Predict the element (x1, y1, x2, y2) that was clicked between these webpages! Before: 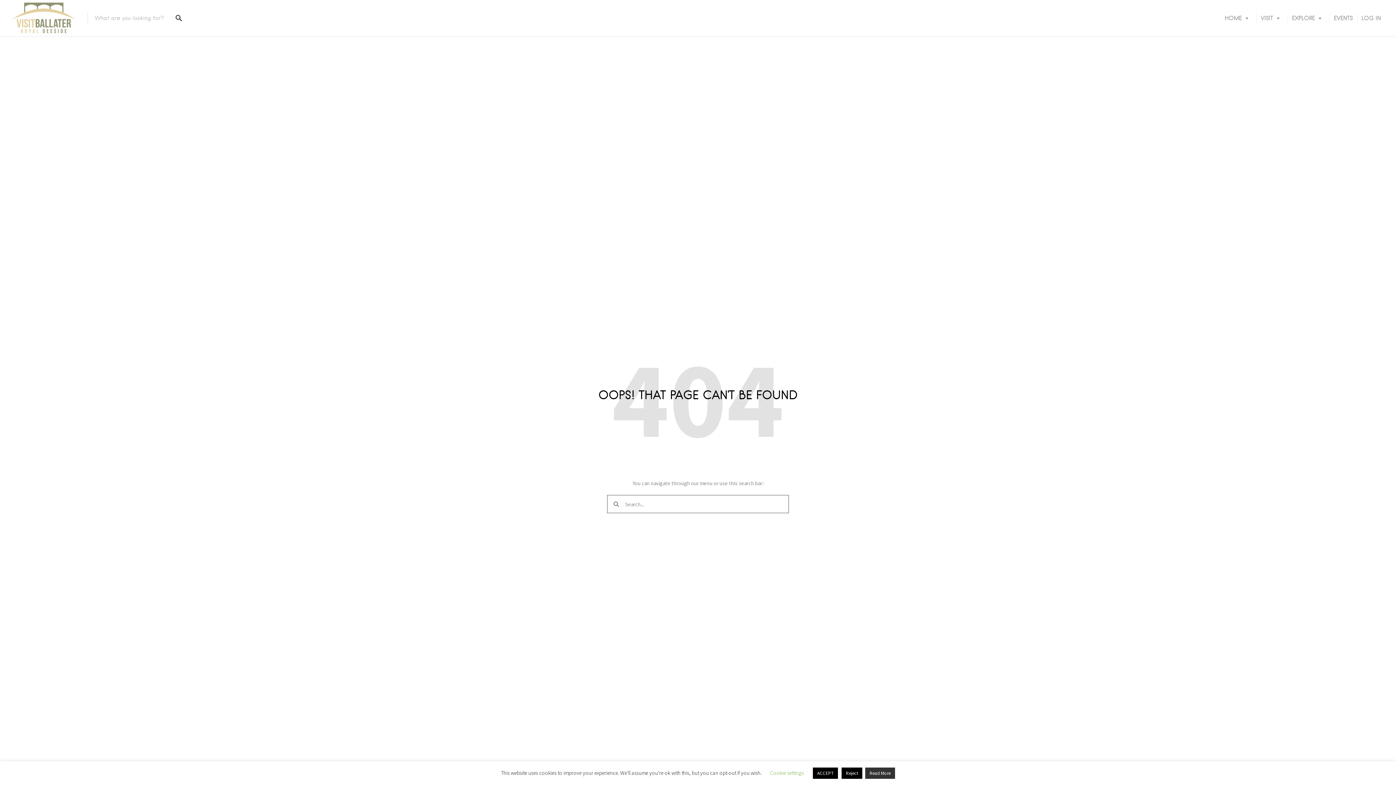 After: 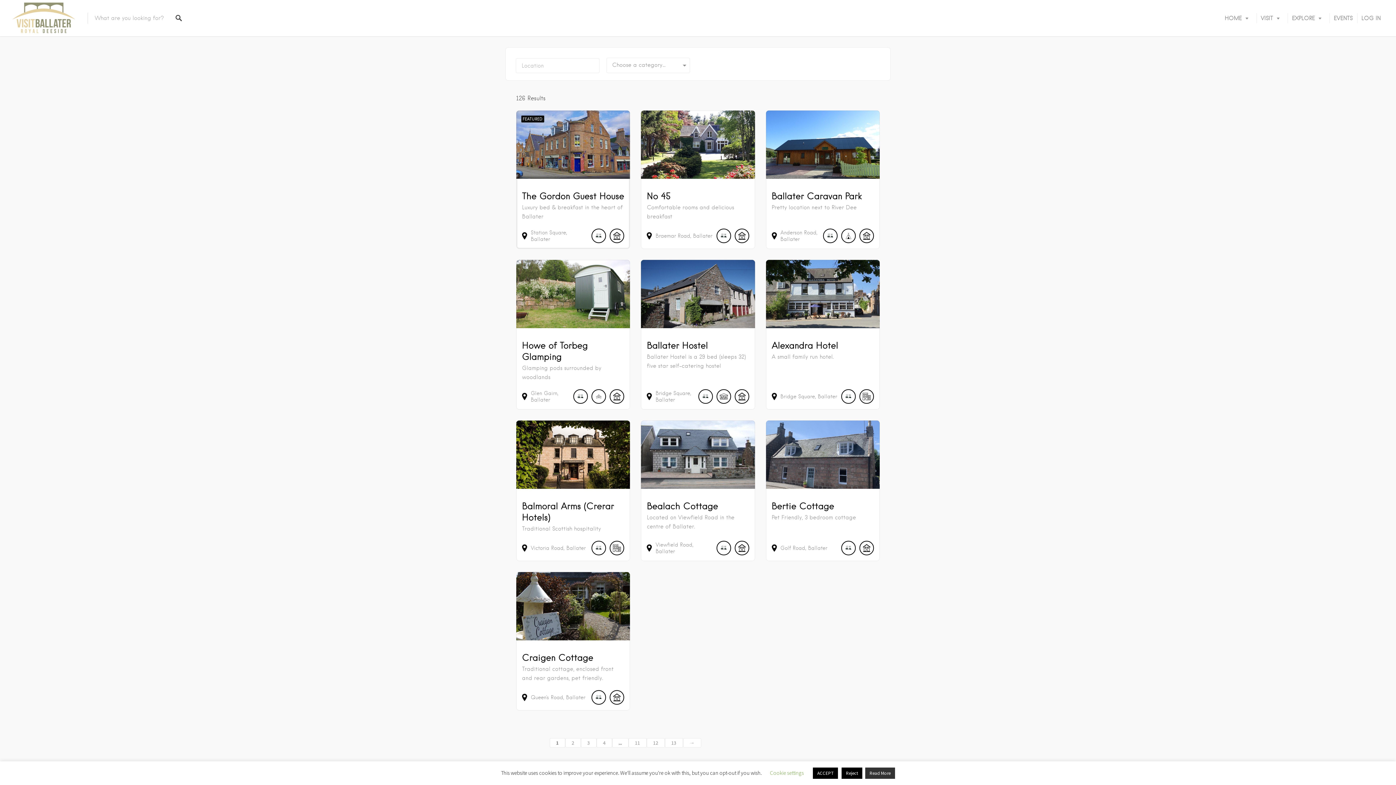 Action: bbox: (168, 7, 189, 28)